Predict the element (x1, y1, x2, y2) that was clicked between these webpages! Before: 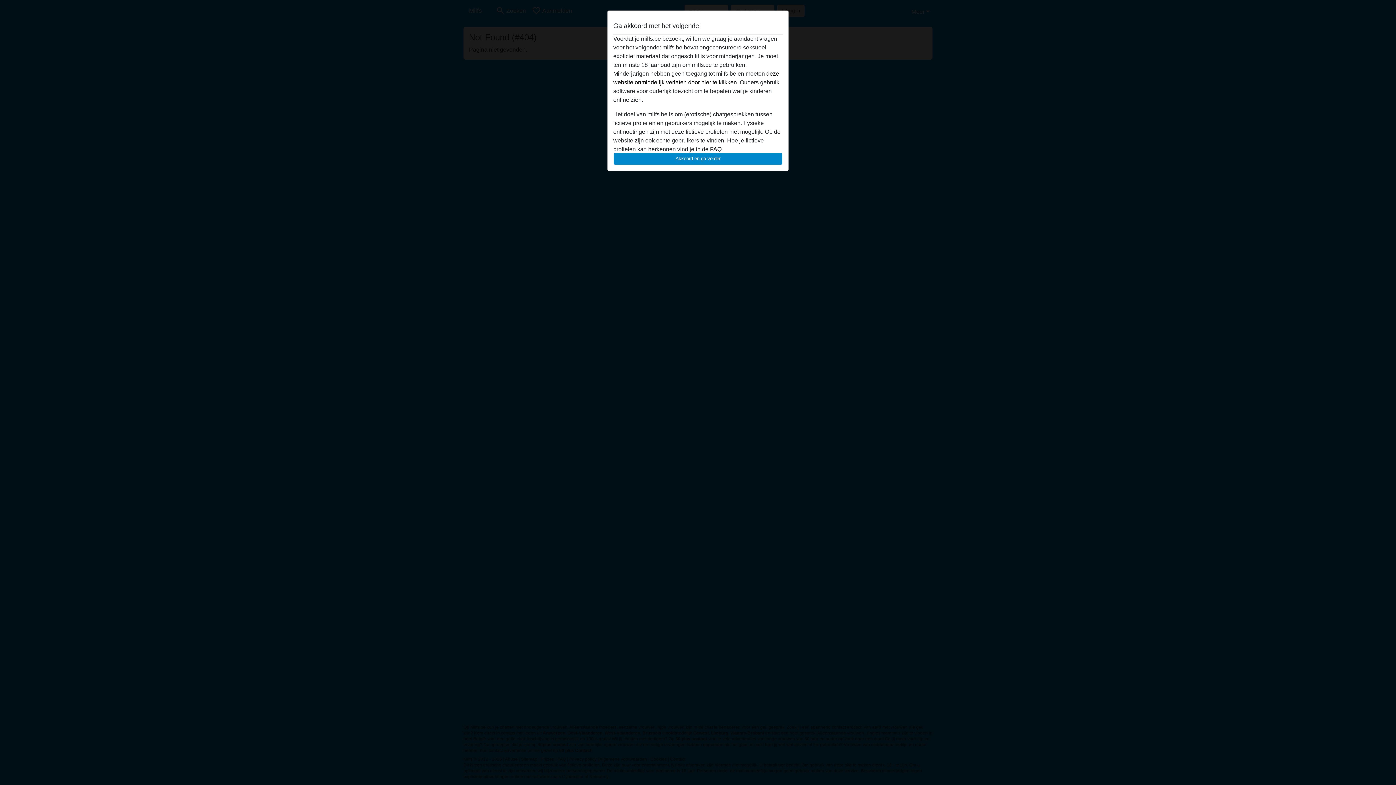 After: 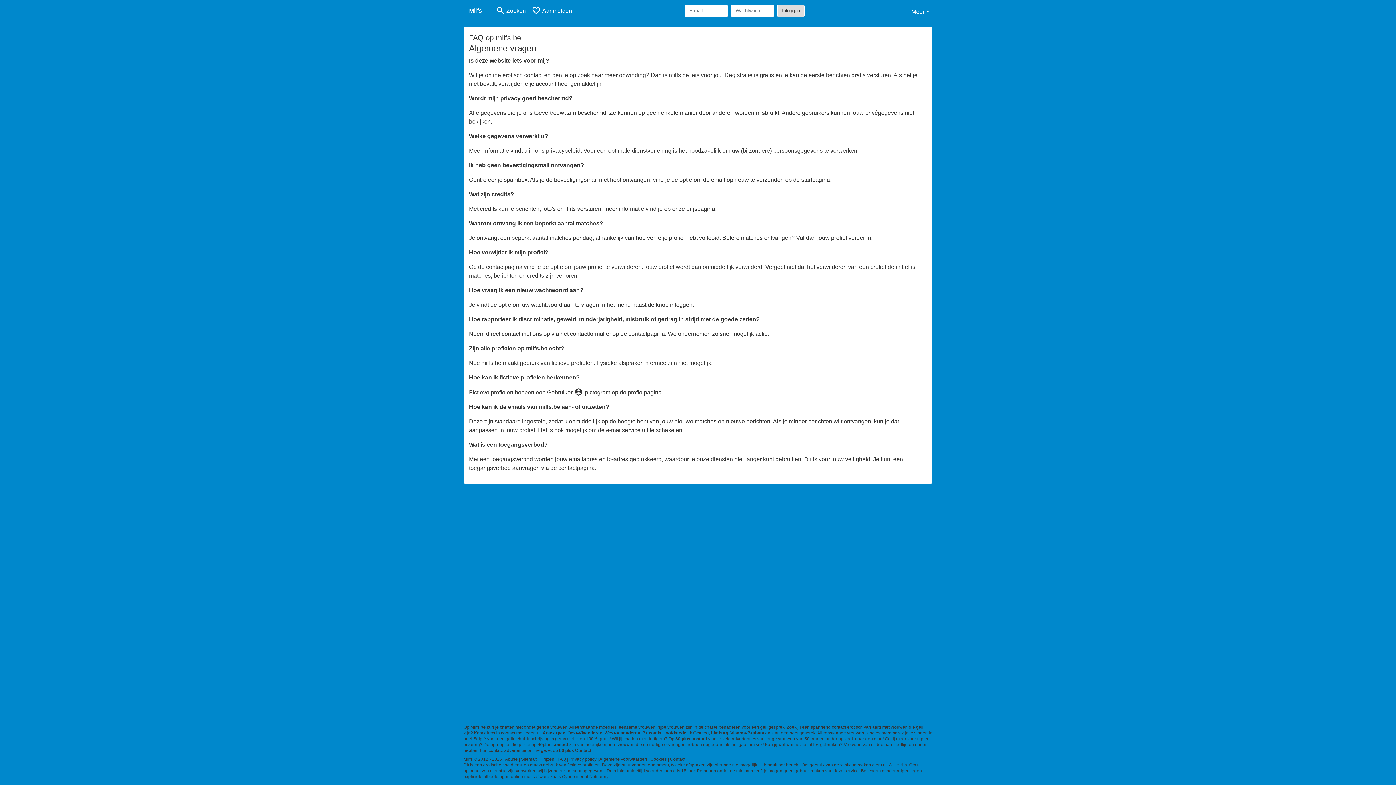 Action: label: FAQ bbox: (710, 146, 721, 152)